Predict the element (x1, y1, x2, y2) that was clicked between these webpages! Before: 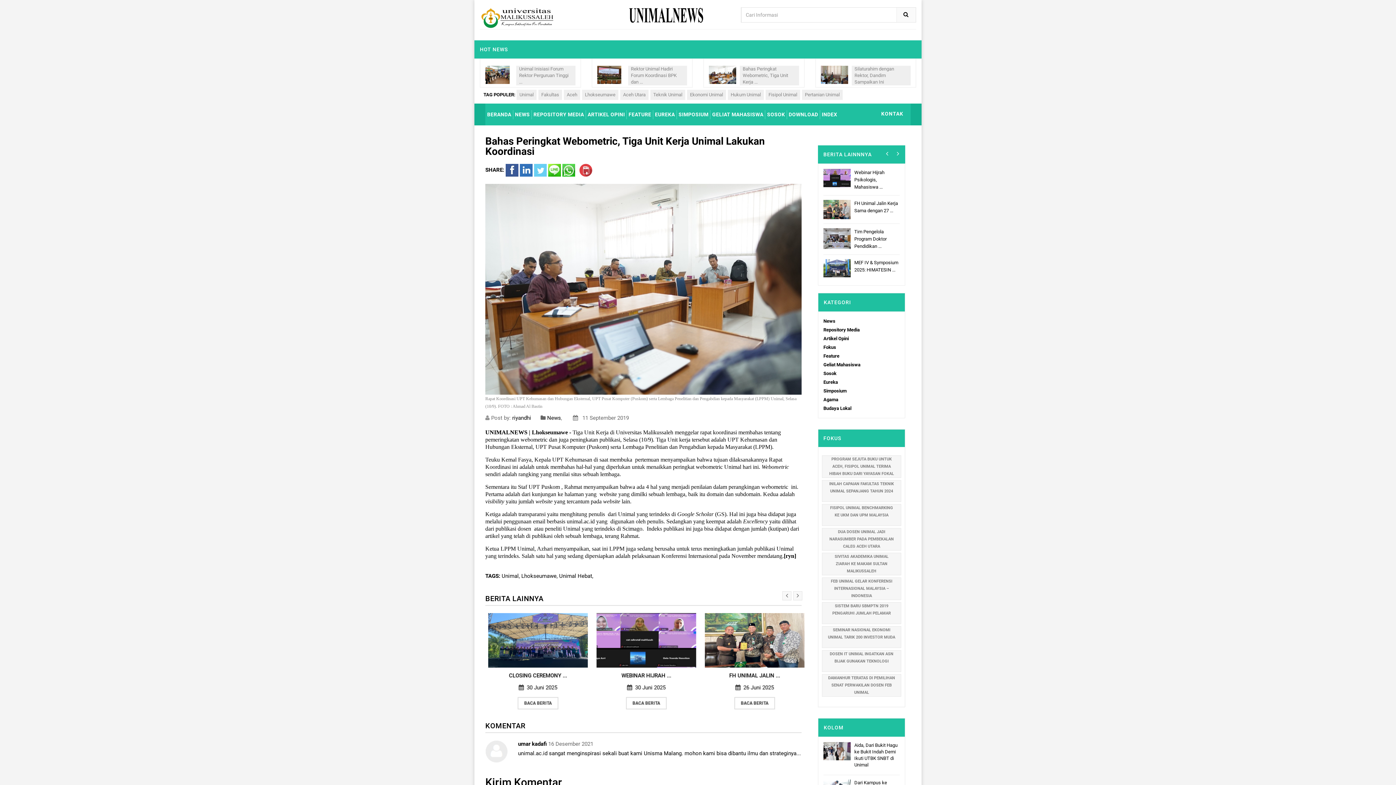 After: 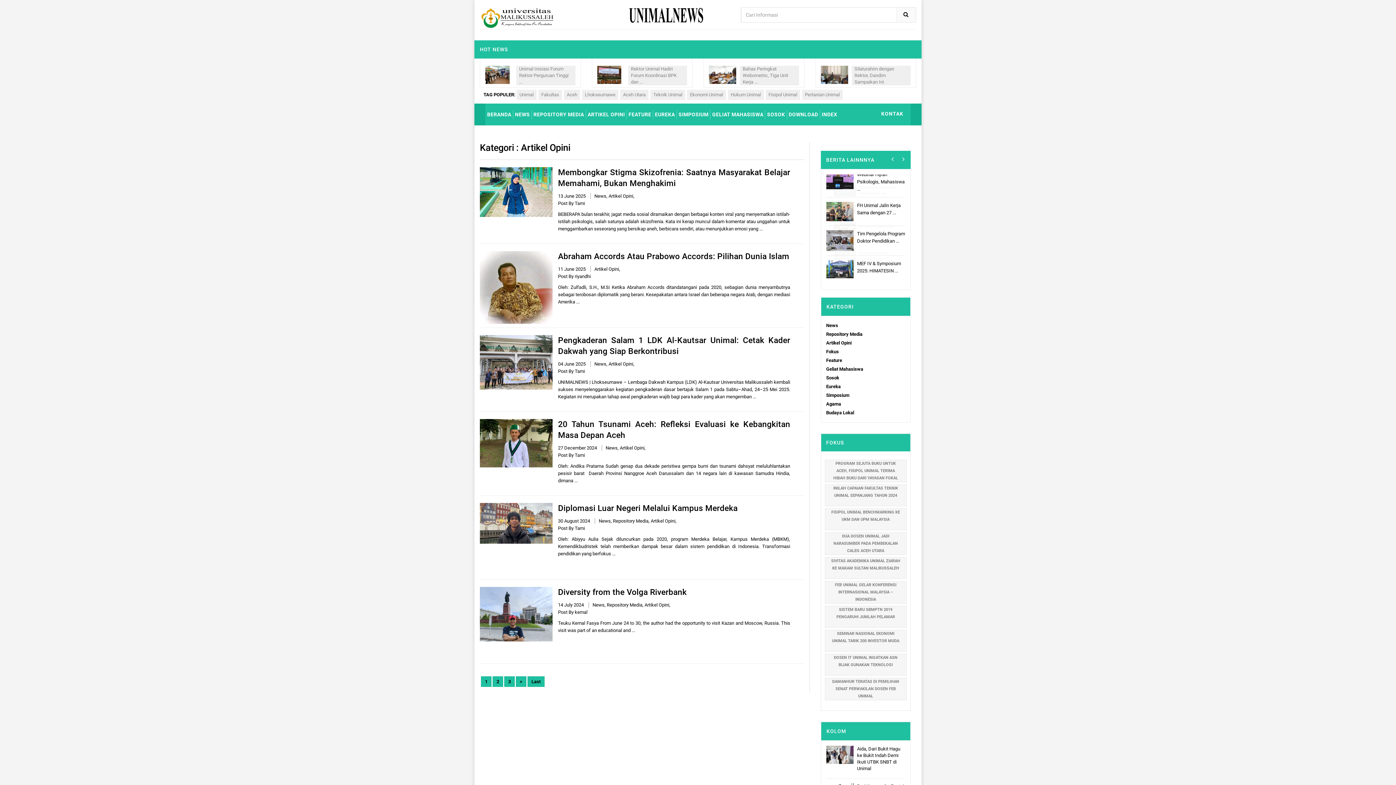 Action: bbox: (586, 103, 626, 125) label: ARTIKEL OPINI